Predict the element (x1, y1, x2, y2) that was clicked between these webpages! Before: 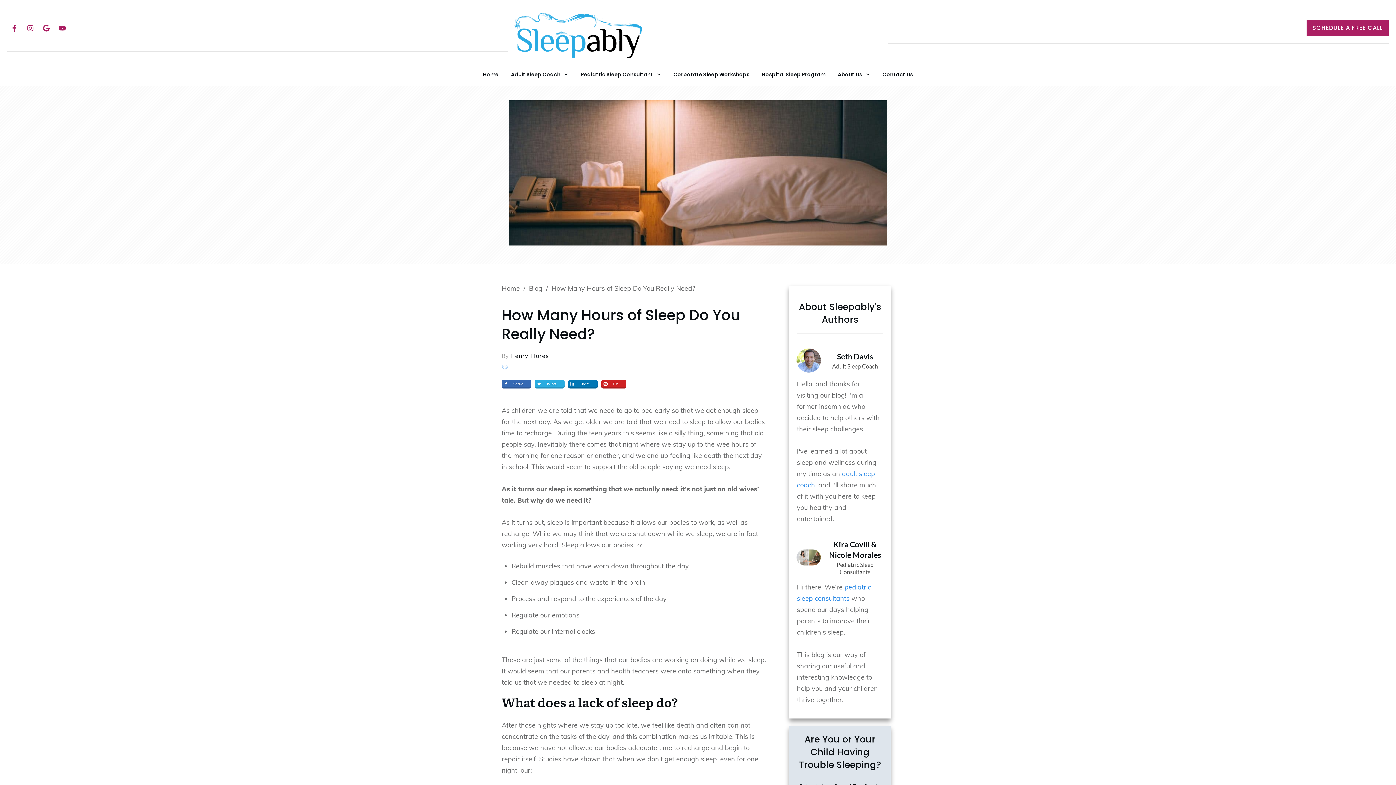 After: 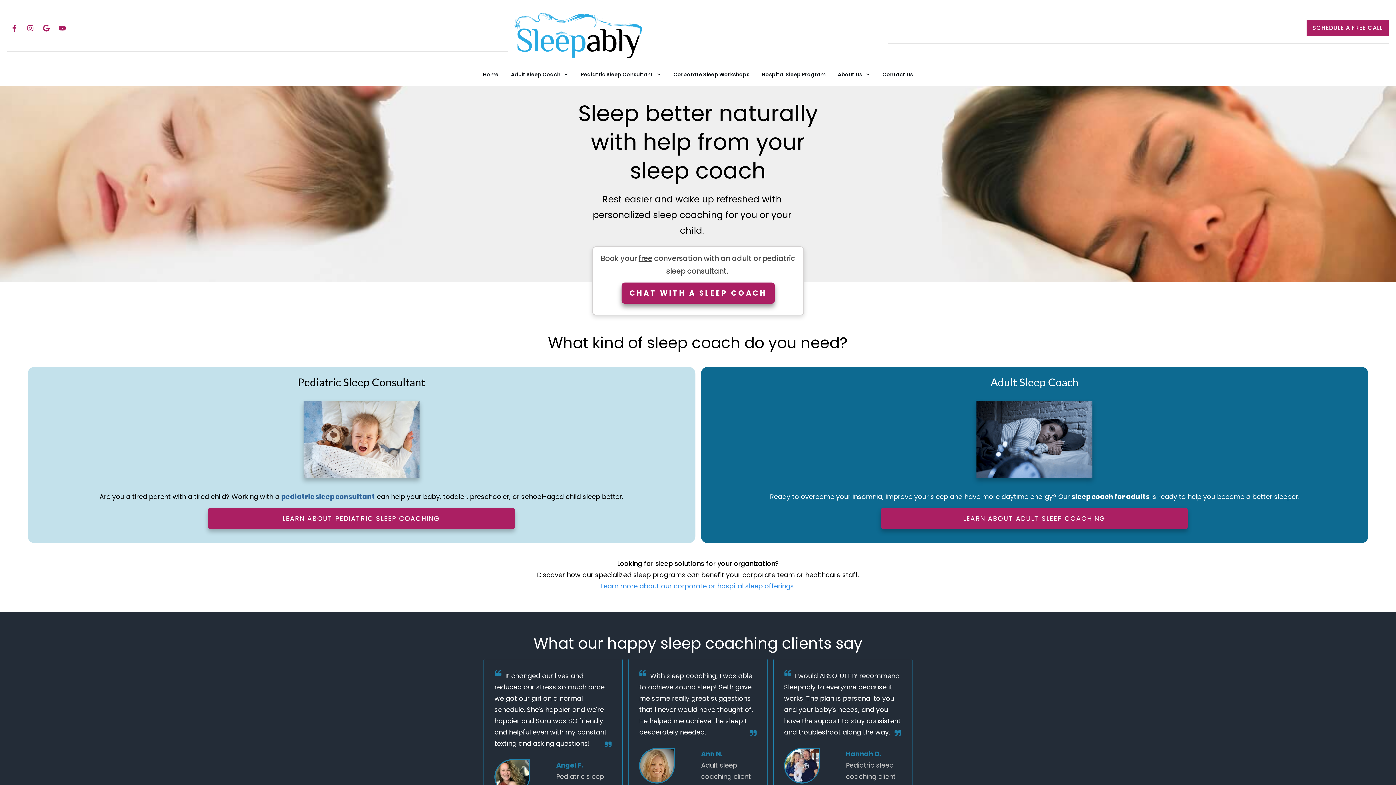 Action: bbox: (483, 69, 498, 79) label: Home